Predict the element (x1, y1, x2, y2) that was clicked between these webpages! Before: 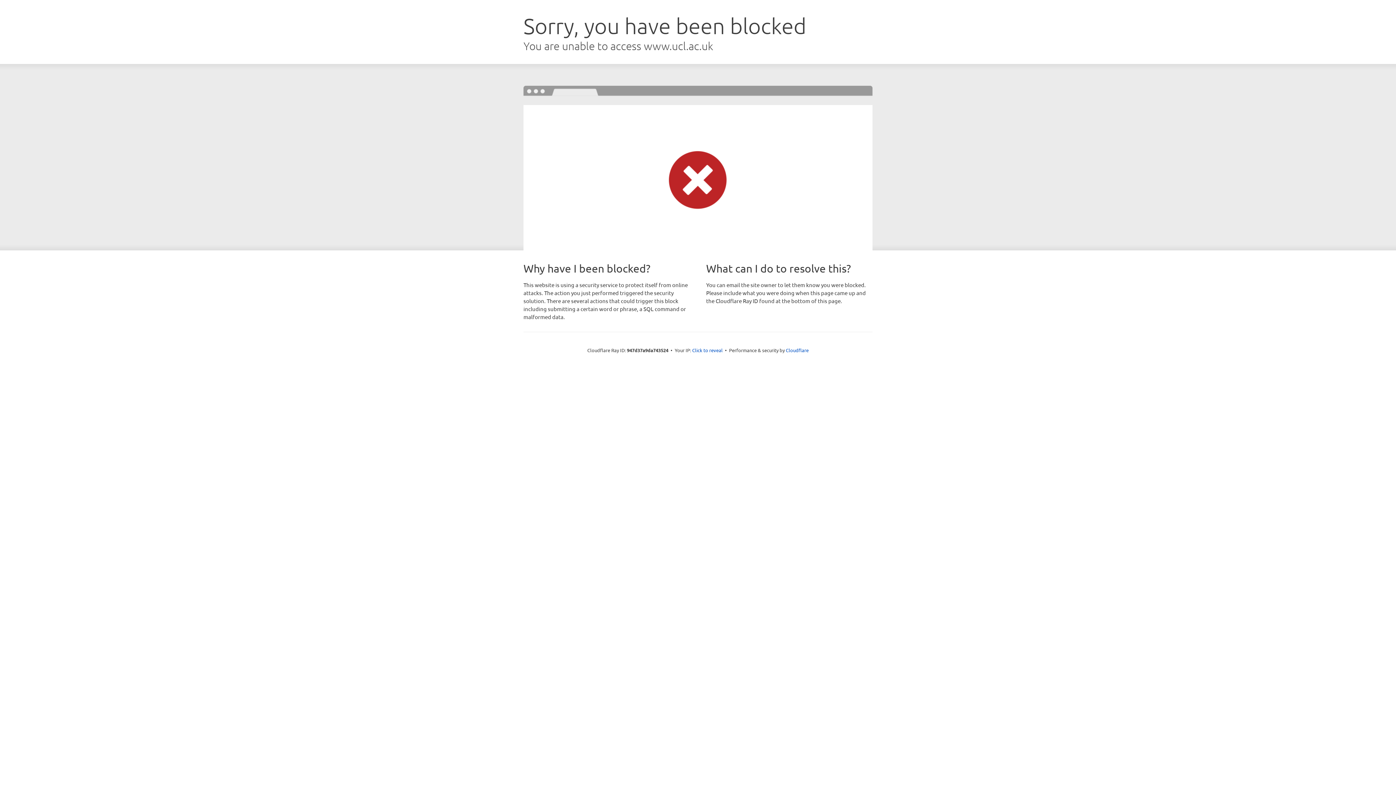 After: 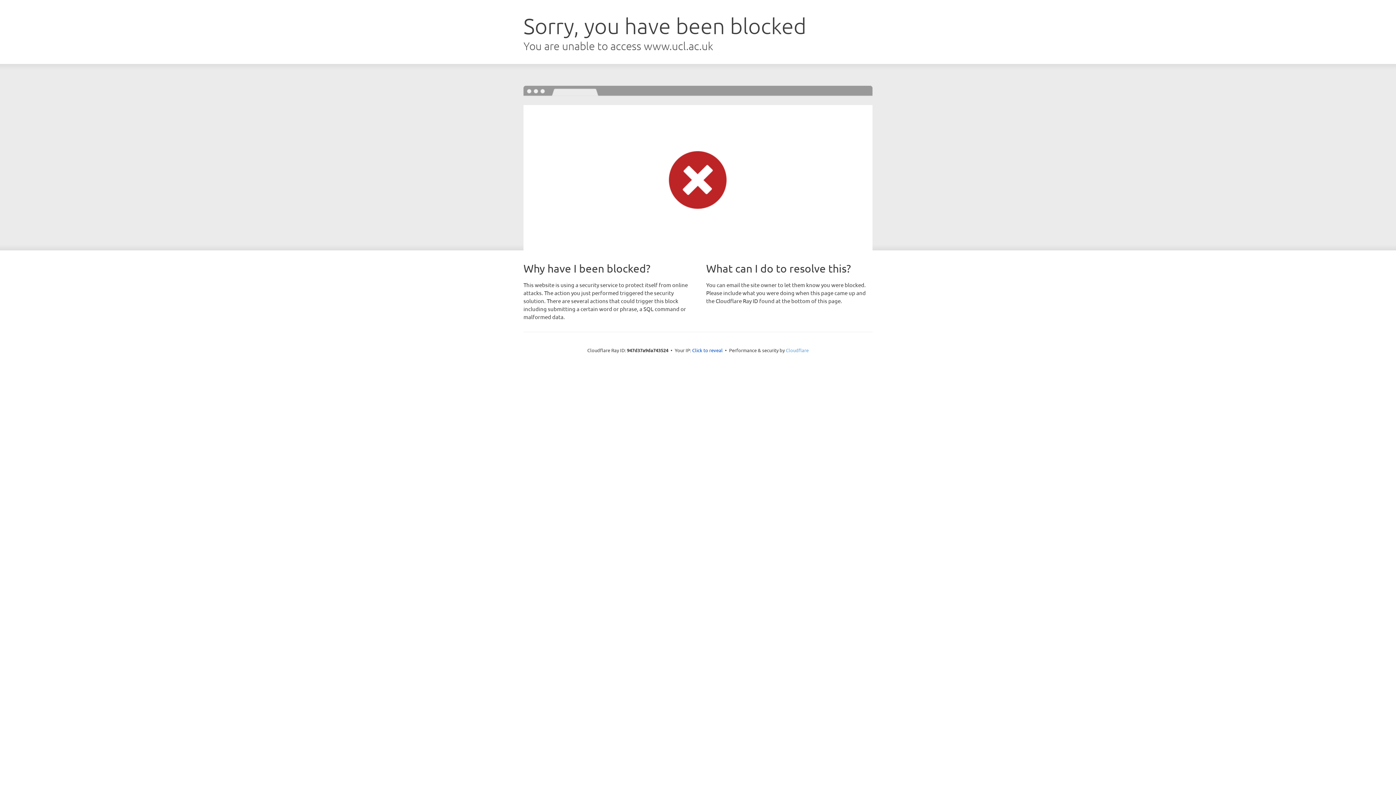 Action: label: Cloudflare bbox: (786, 347, 808, 353)